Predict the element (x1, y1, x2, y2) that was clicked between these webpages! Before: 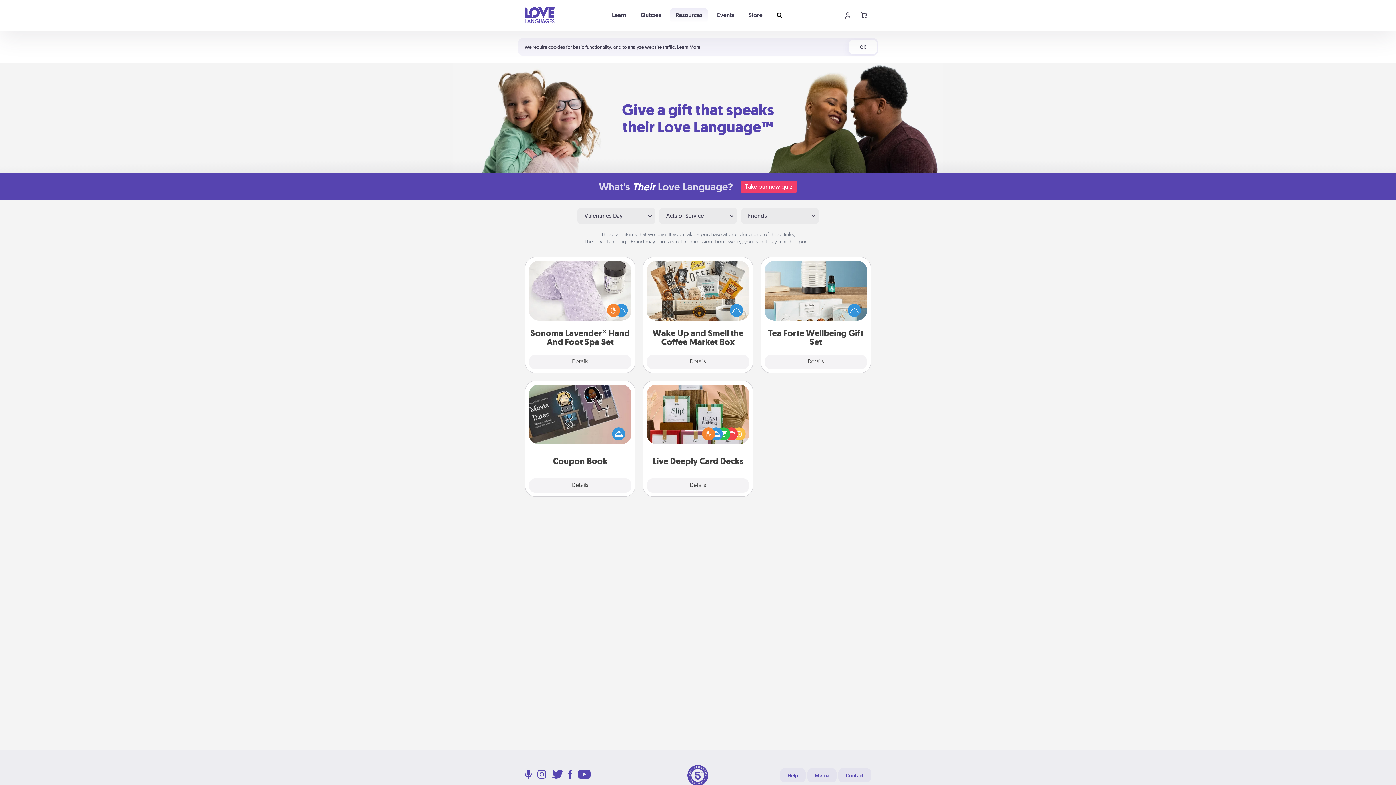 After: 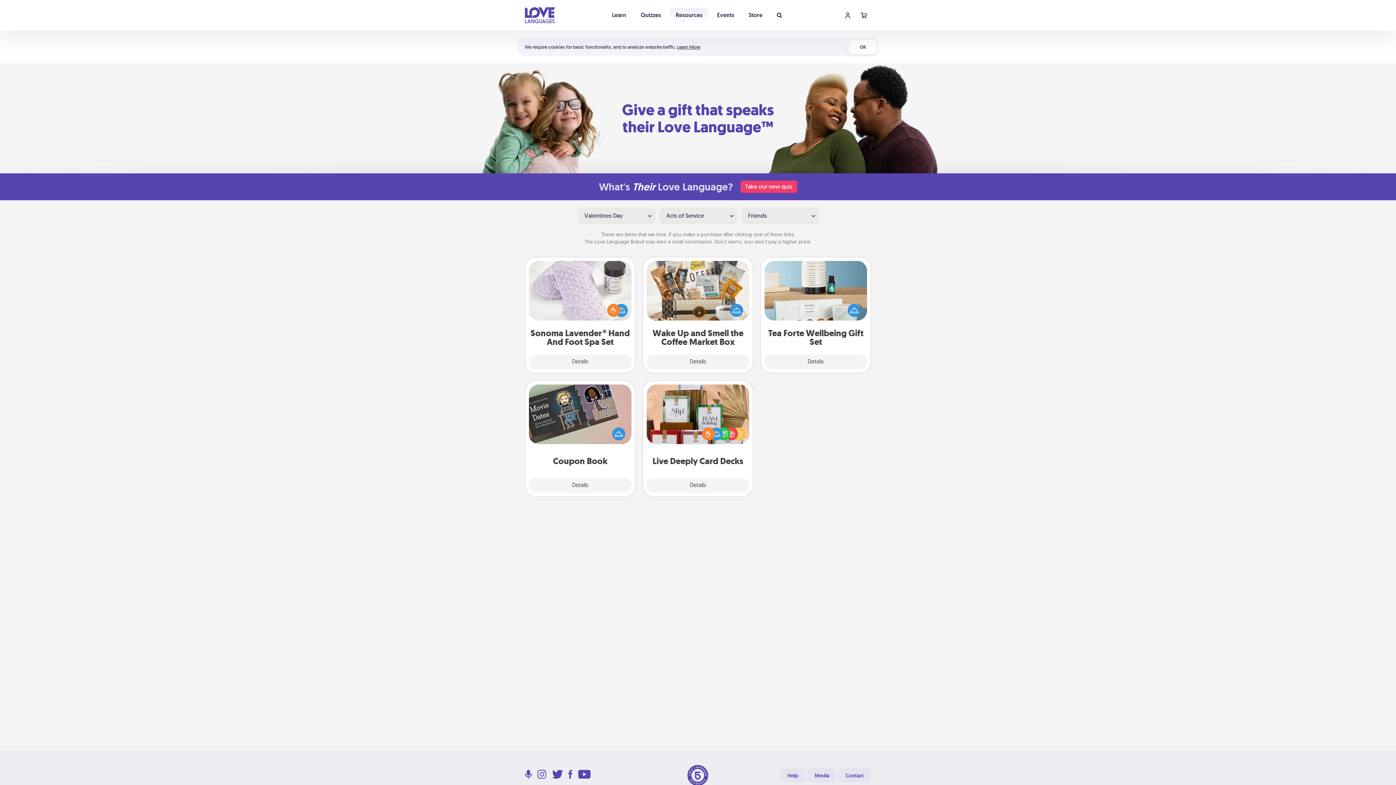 Action: bbox: (568, 774, 572, 779)